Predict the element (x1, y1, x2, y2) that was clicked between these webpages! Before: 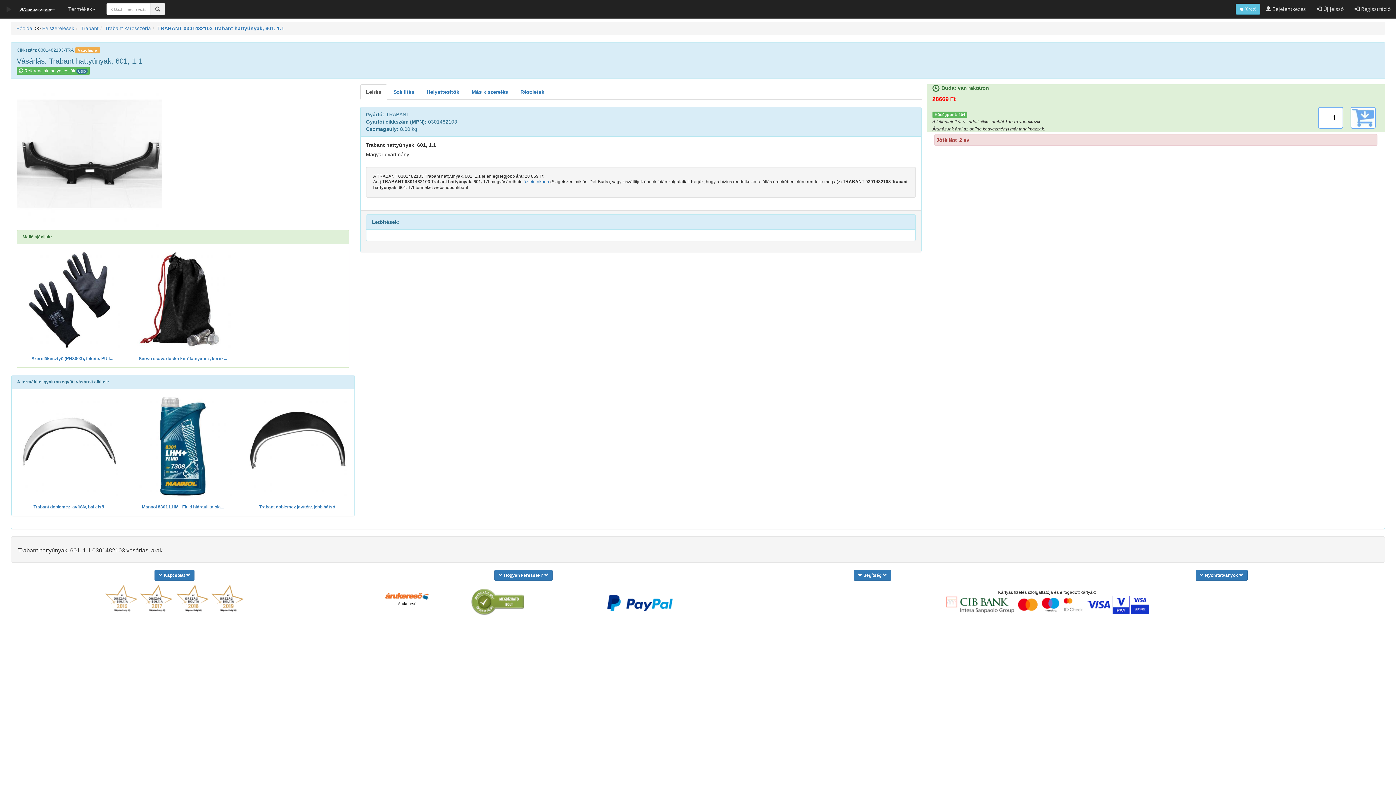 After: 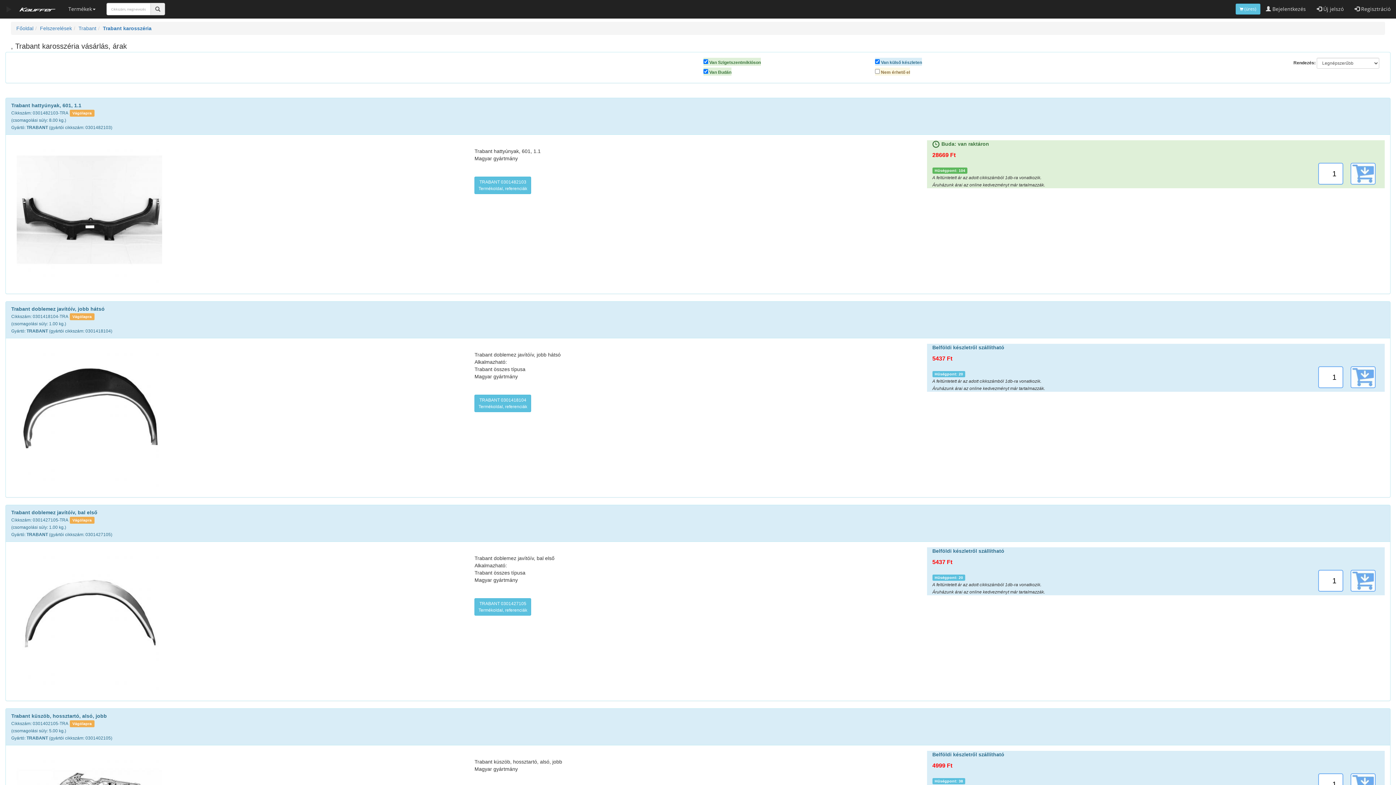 Action: label: Trabant karosszéria bbox: (105, 98, 150, 104)